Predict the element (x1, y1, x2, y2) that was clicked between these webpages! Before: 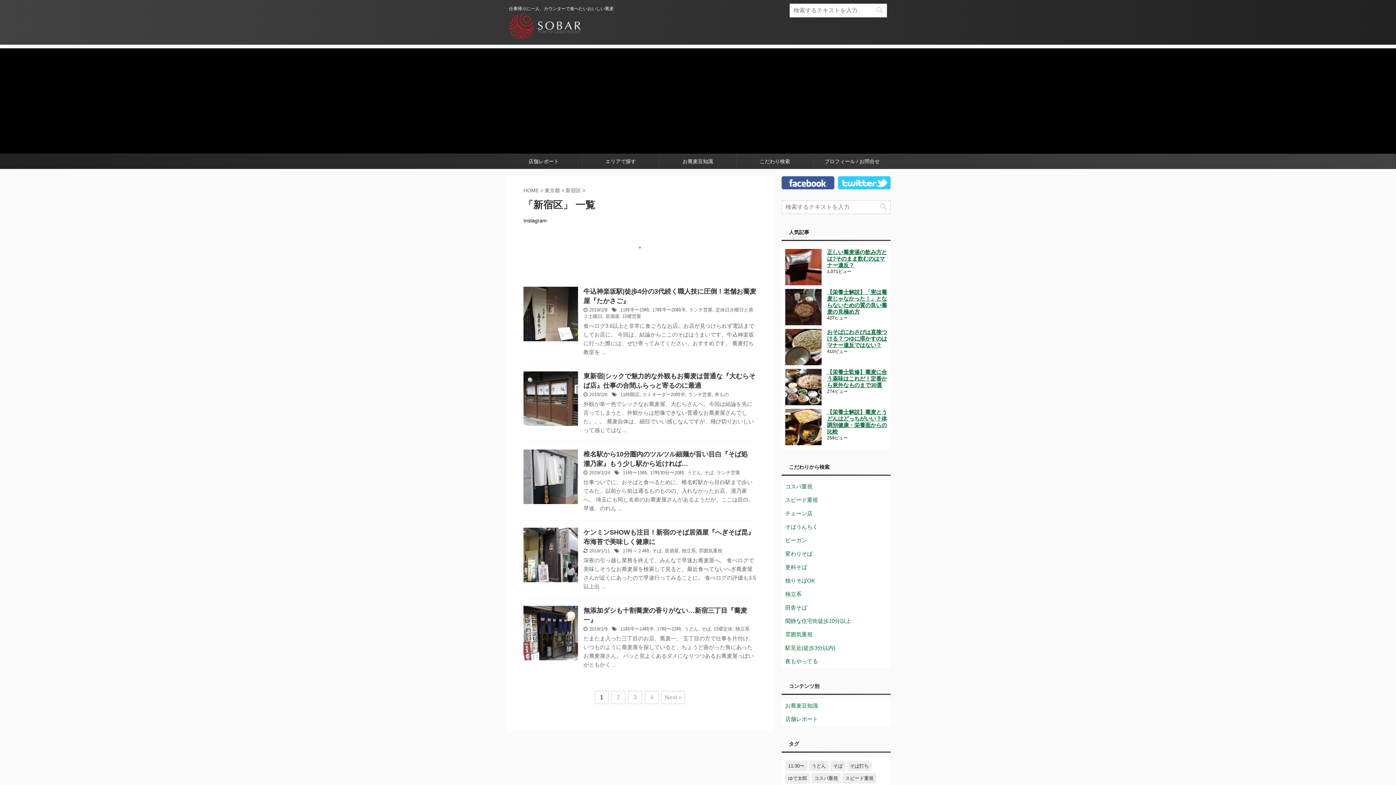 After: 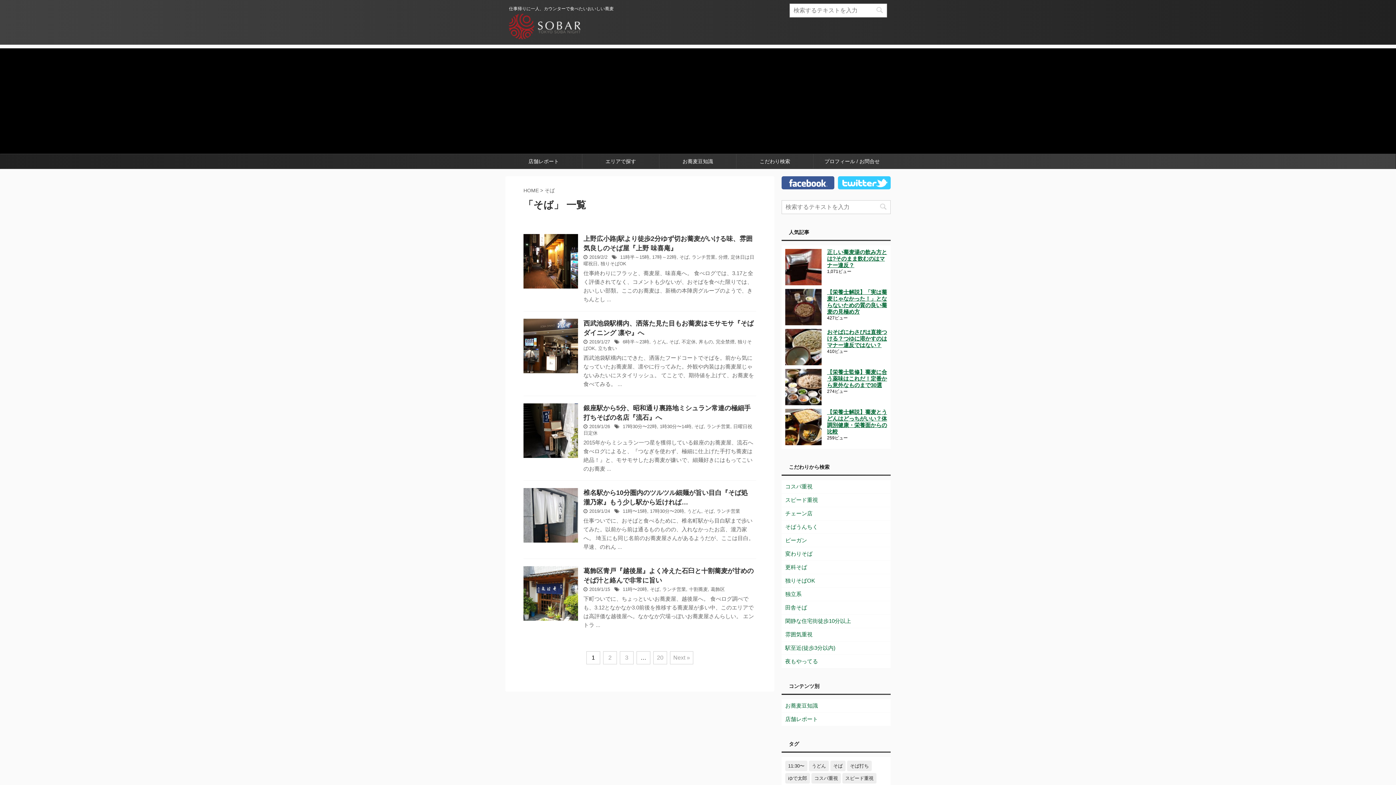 Action: label: そば bbox: (704, 470, 713, 475)